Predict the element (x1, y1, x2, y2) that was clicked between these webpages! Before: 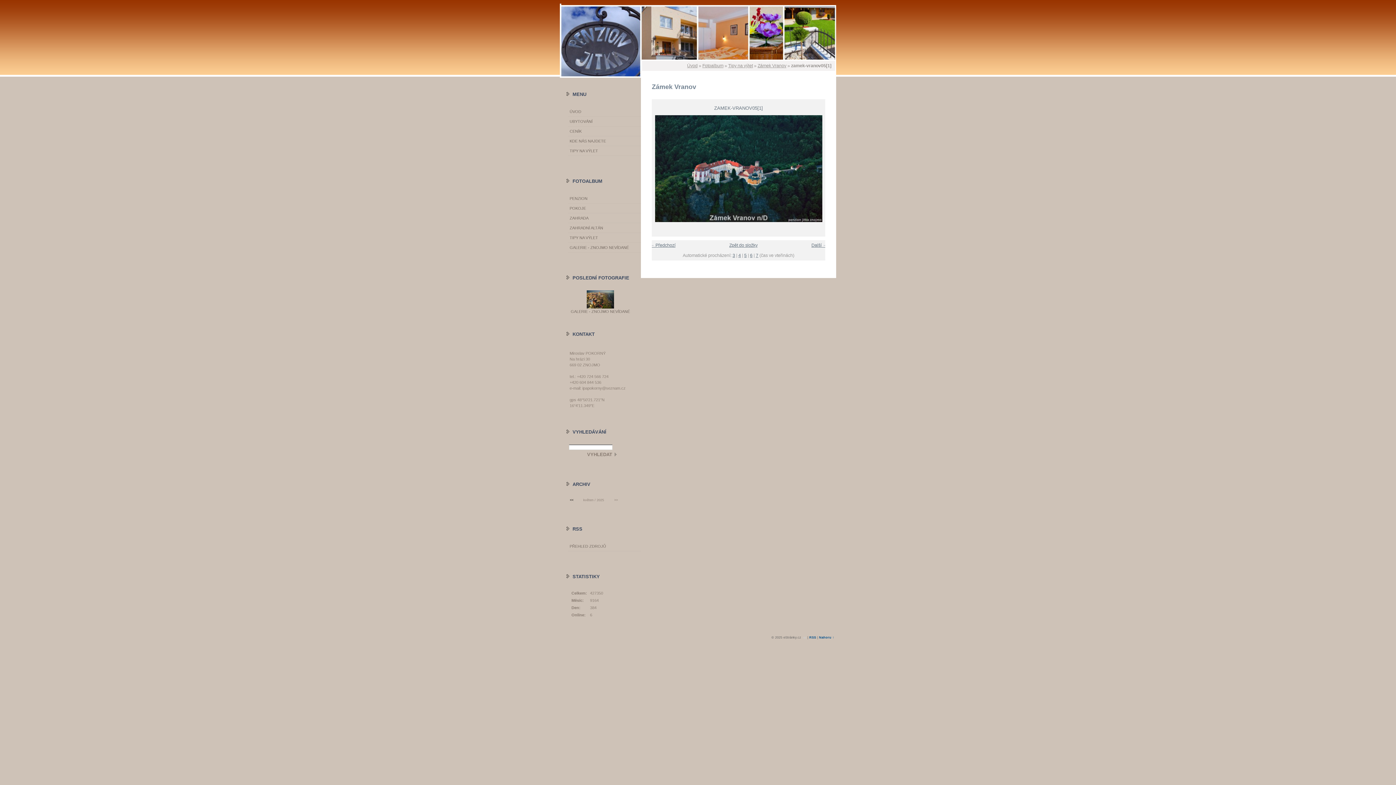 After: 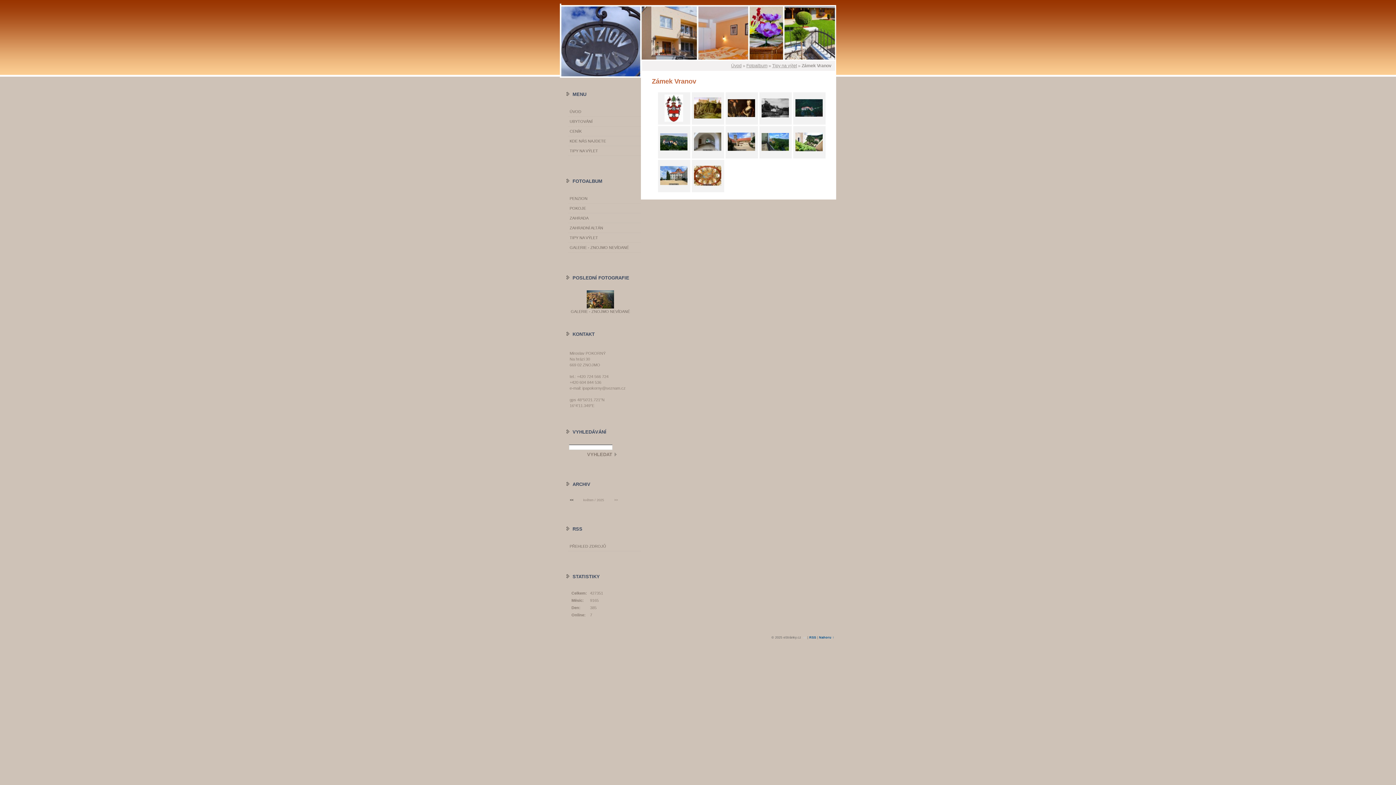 Action: label: Zpět do složky bbox: (729, 242, 757, 248)